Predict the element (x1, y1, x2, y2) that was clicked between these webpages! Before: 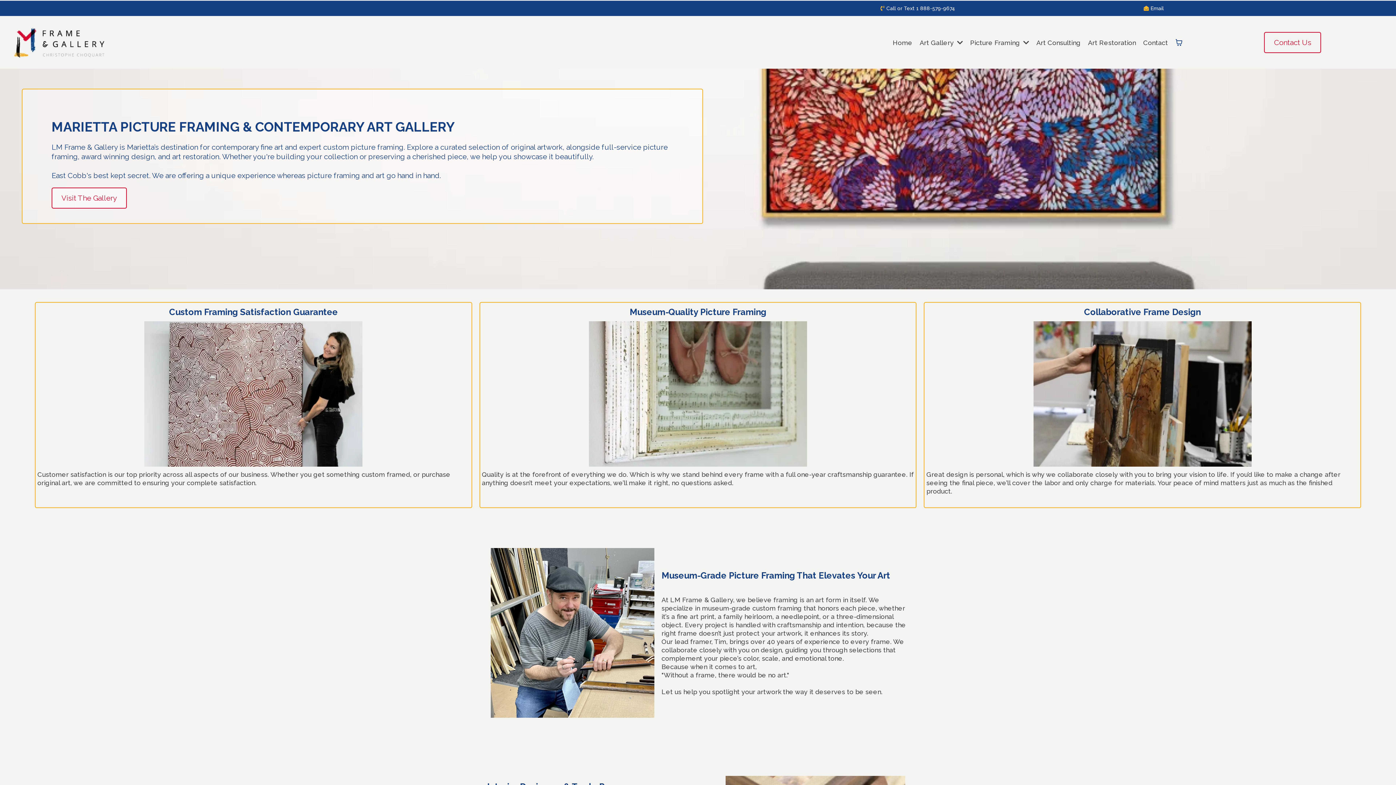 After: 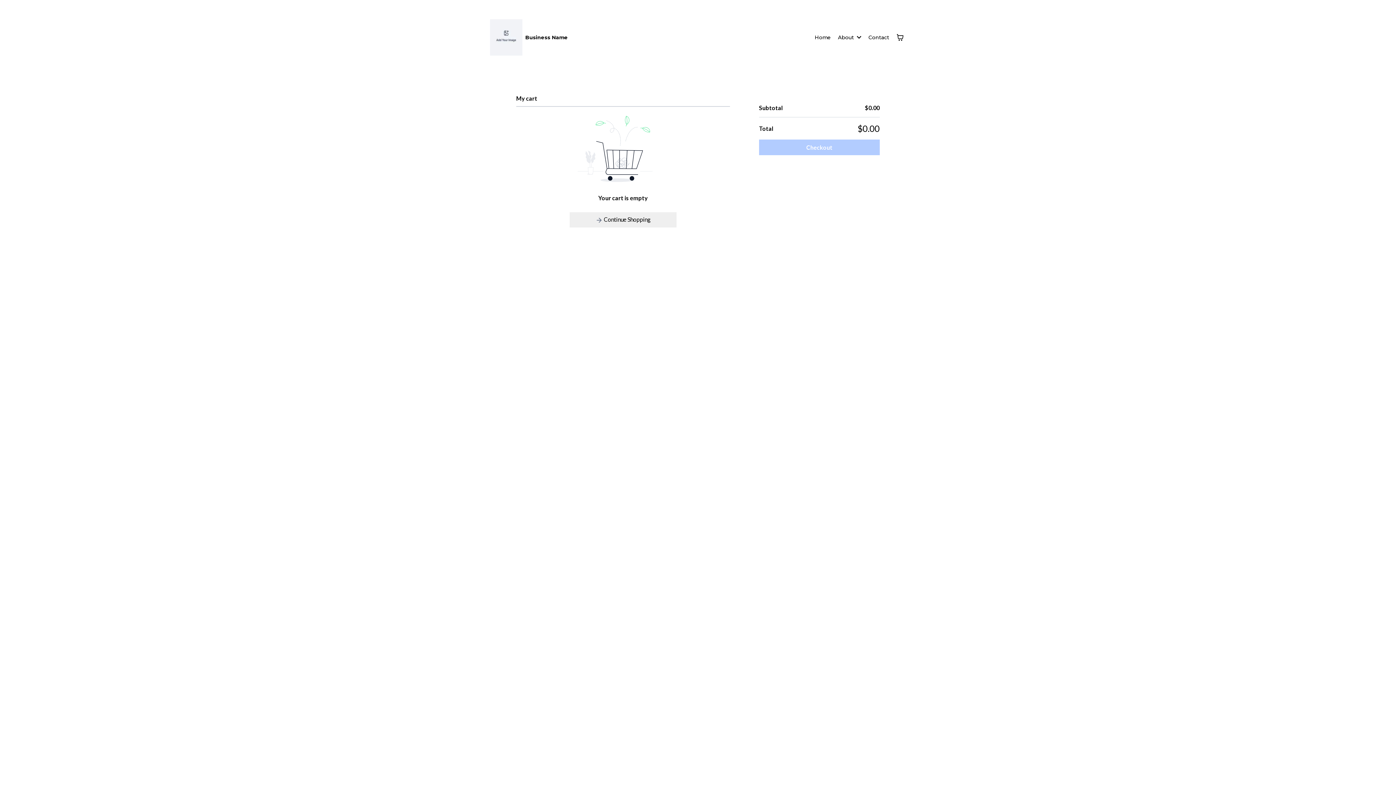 Action: bbox: (1175, 39, 1182, 46)